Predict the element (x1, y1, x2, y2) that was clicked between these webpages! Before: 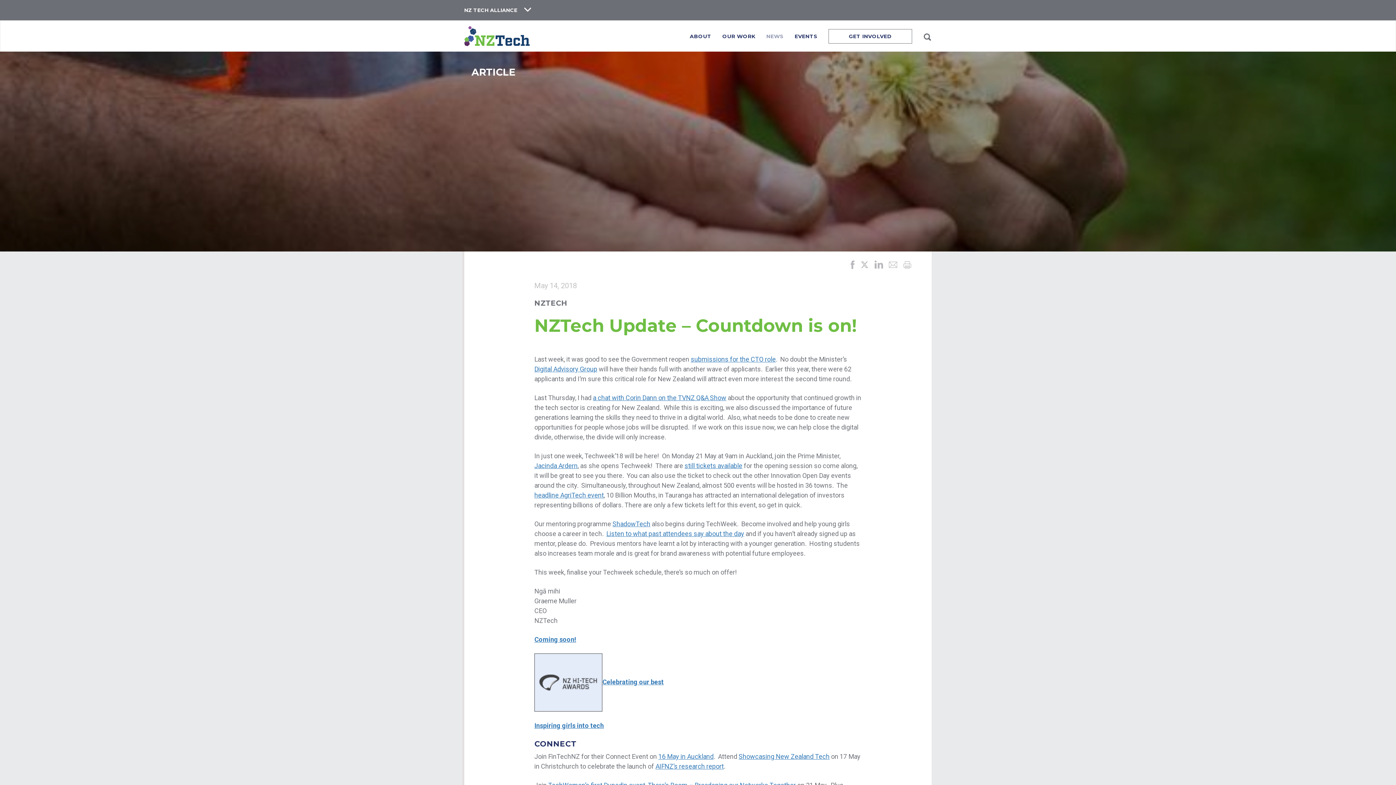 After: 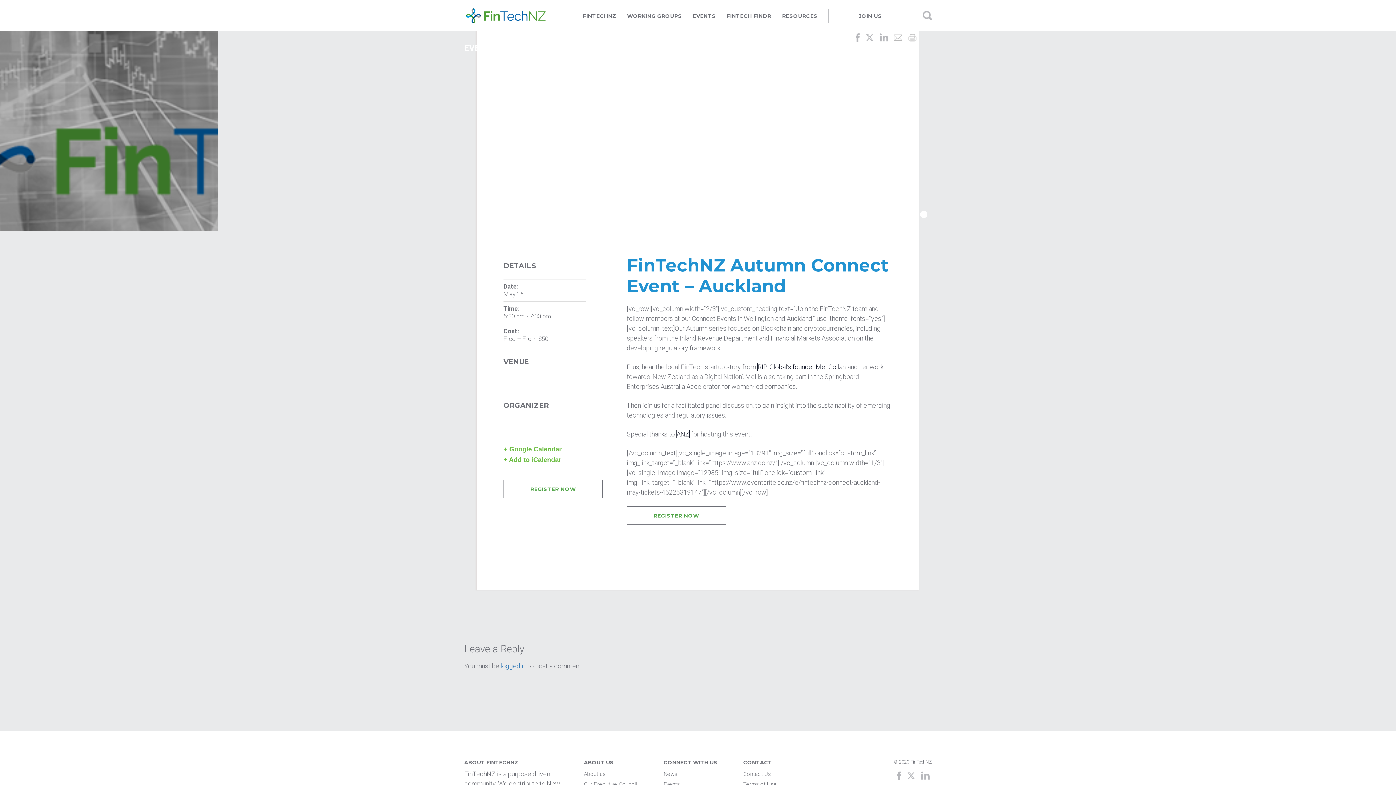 Action: label: 16 May in Auckland bbox: (658, 753, 713, 760)